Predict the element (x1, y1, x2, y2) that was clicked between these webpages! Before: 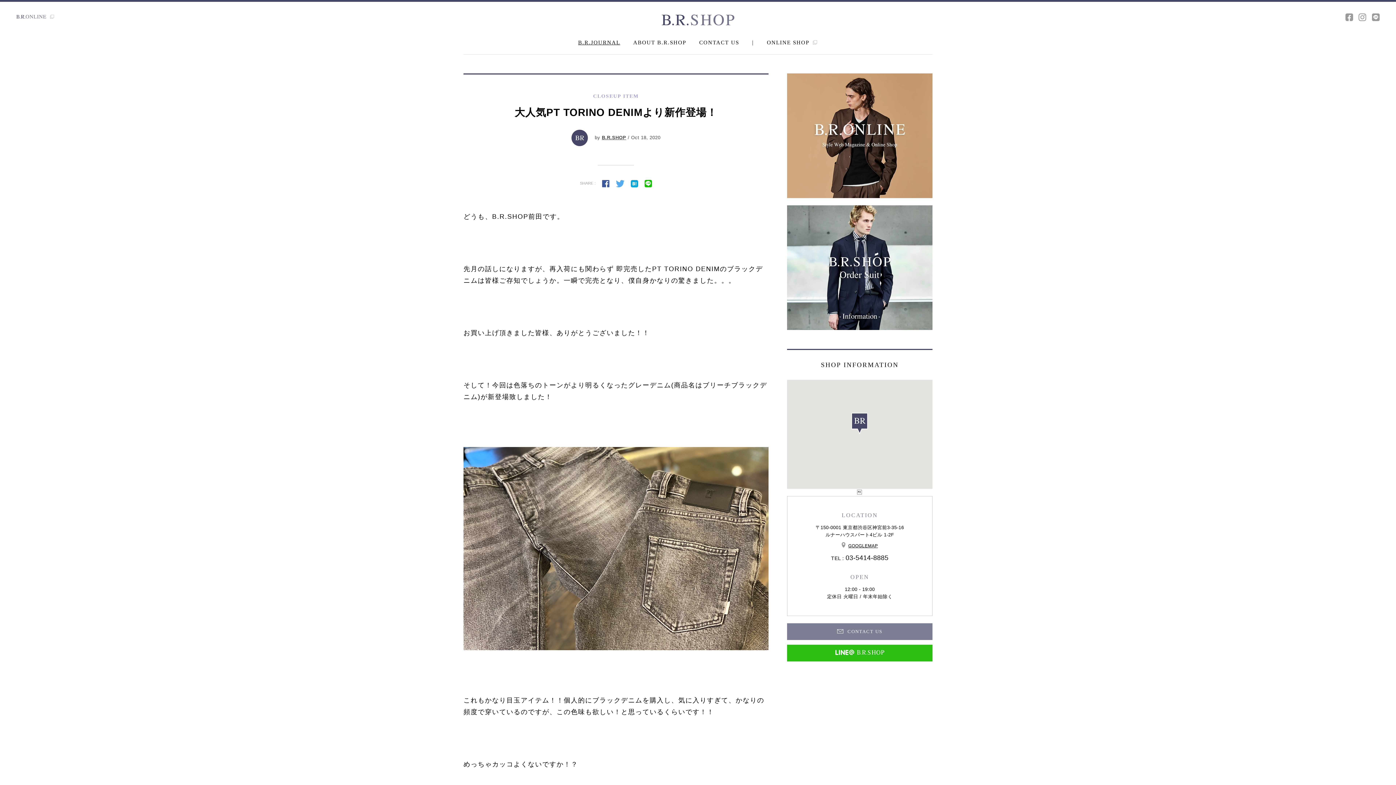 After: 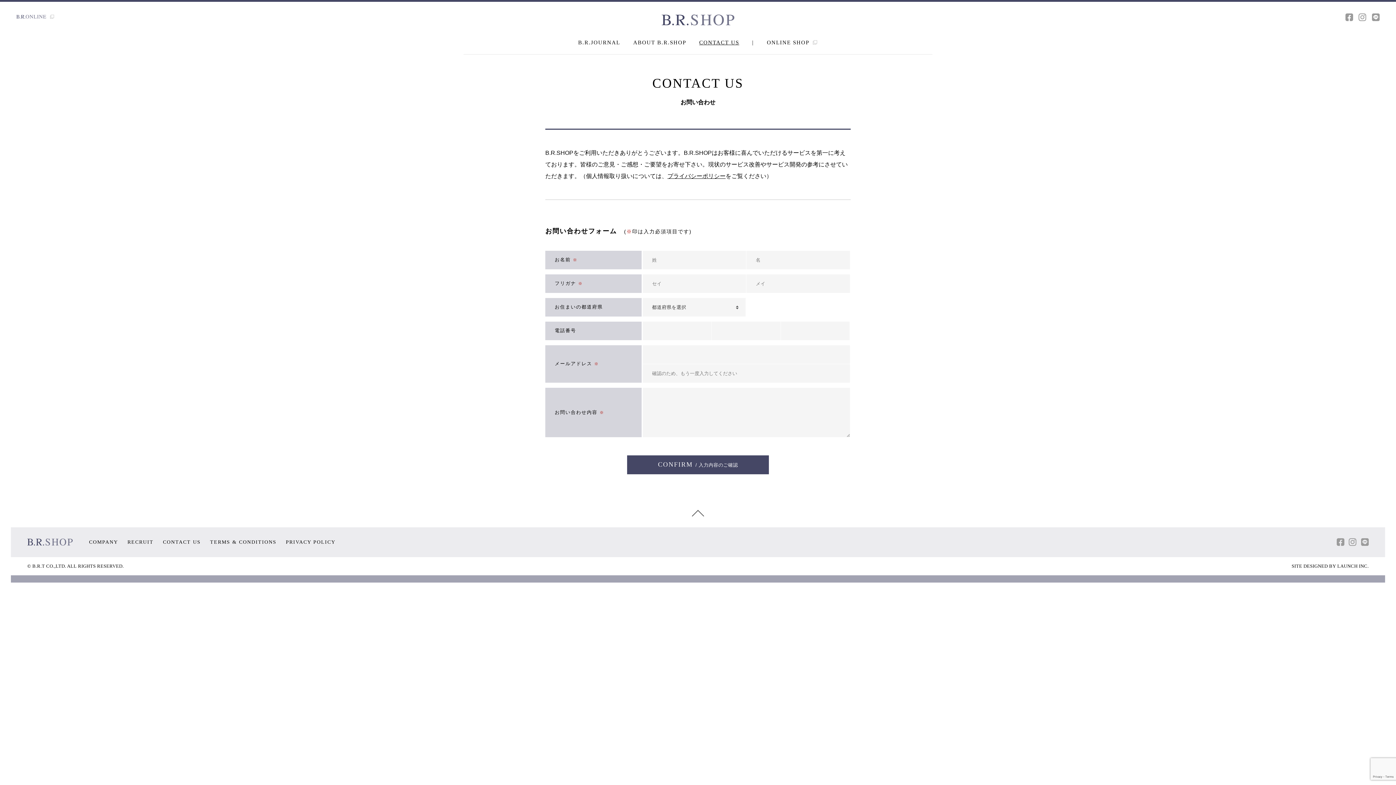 Action: label: CONTACT US bbox: (699, 38, 739, 46)